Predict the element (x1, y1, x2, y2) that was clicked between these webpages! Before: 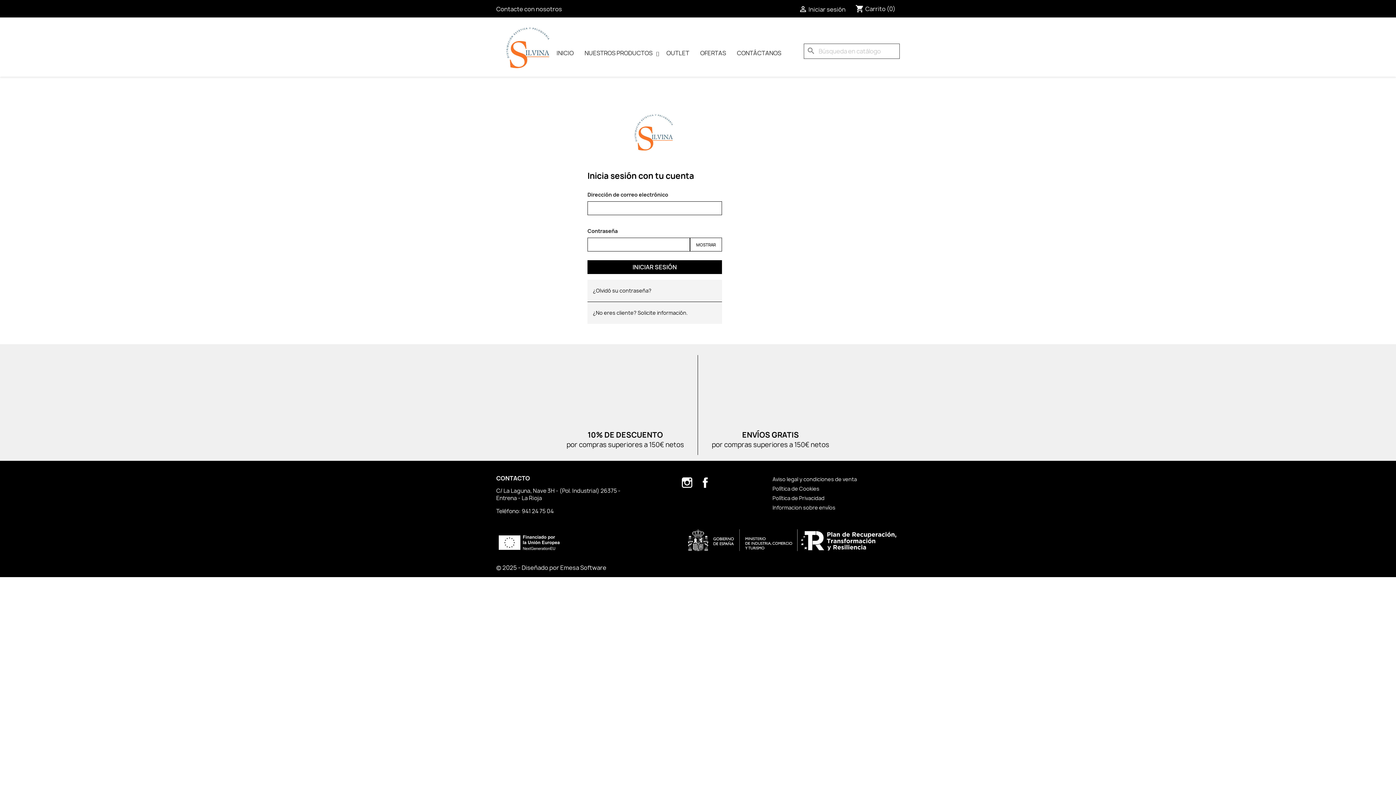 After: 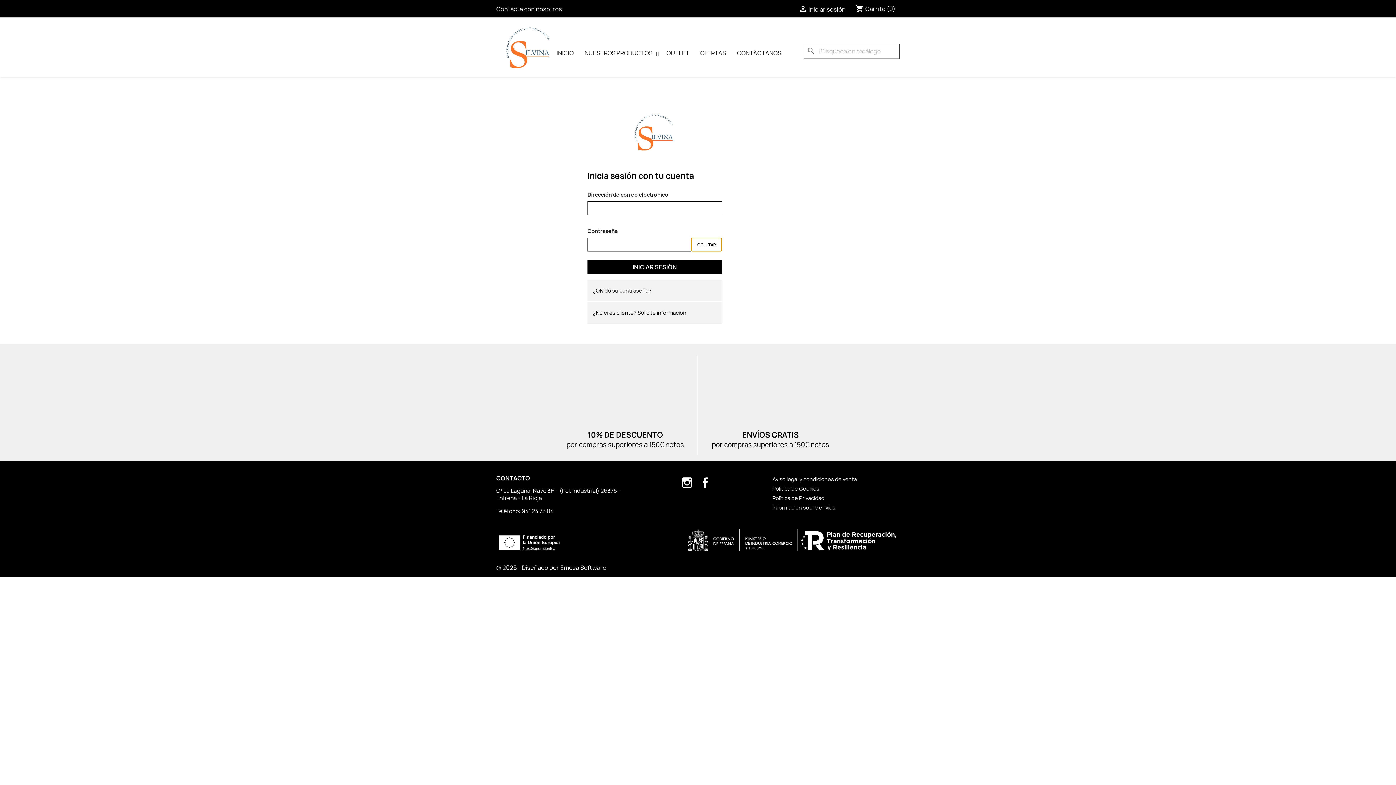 Action: label: MOSTRAR bbox: (690, 237, 722, 251)